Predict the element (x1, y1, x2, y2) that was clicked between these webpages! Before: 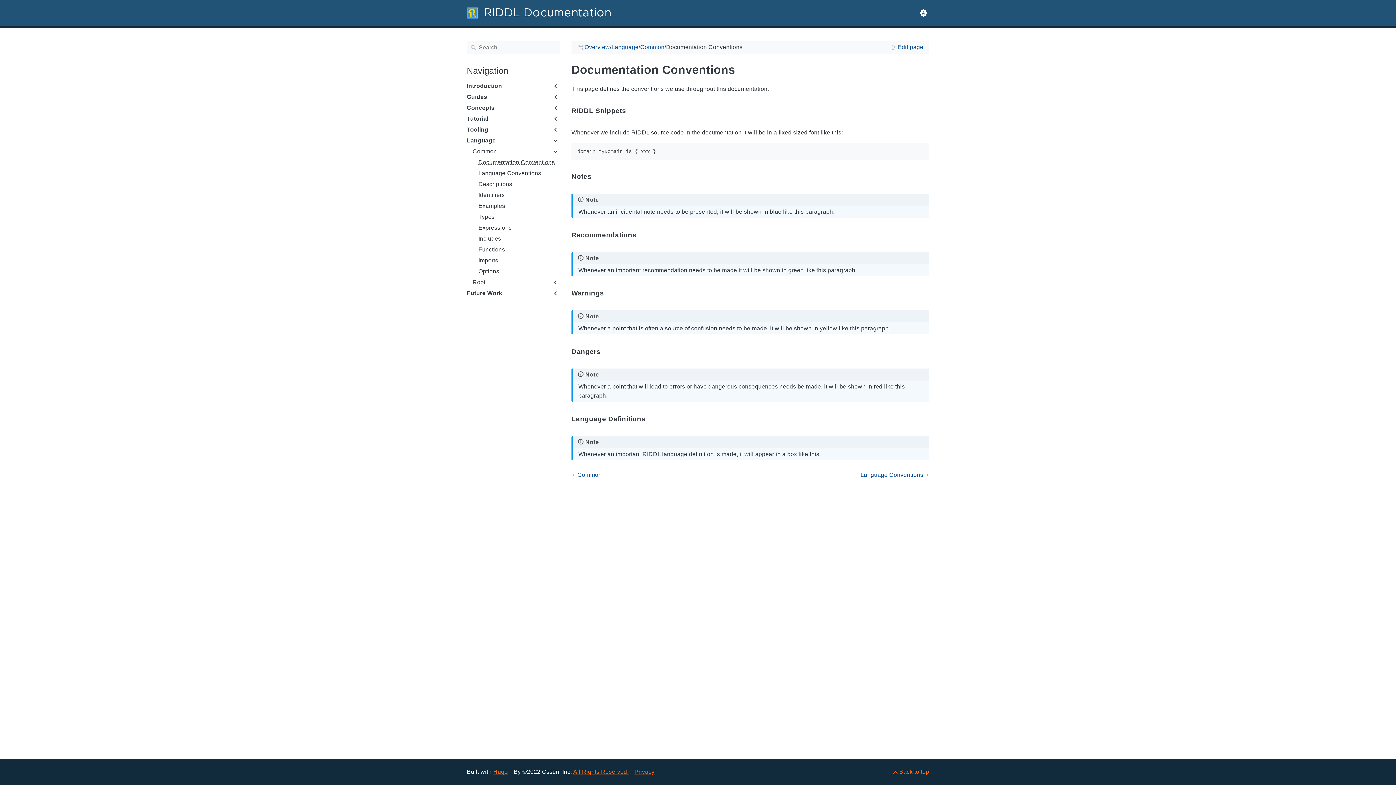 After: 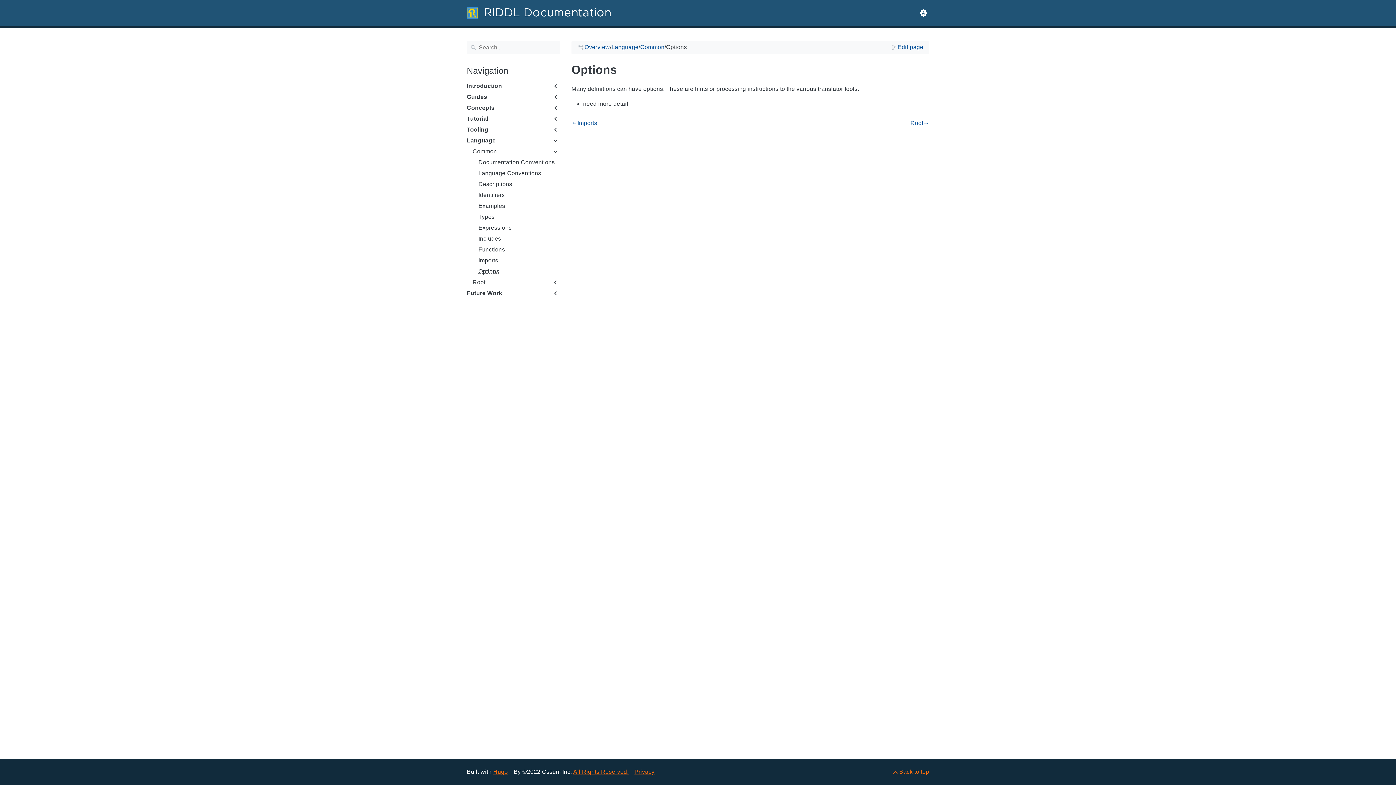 Action: label: Options bbox: (478, 268, 560, 274)